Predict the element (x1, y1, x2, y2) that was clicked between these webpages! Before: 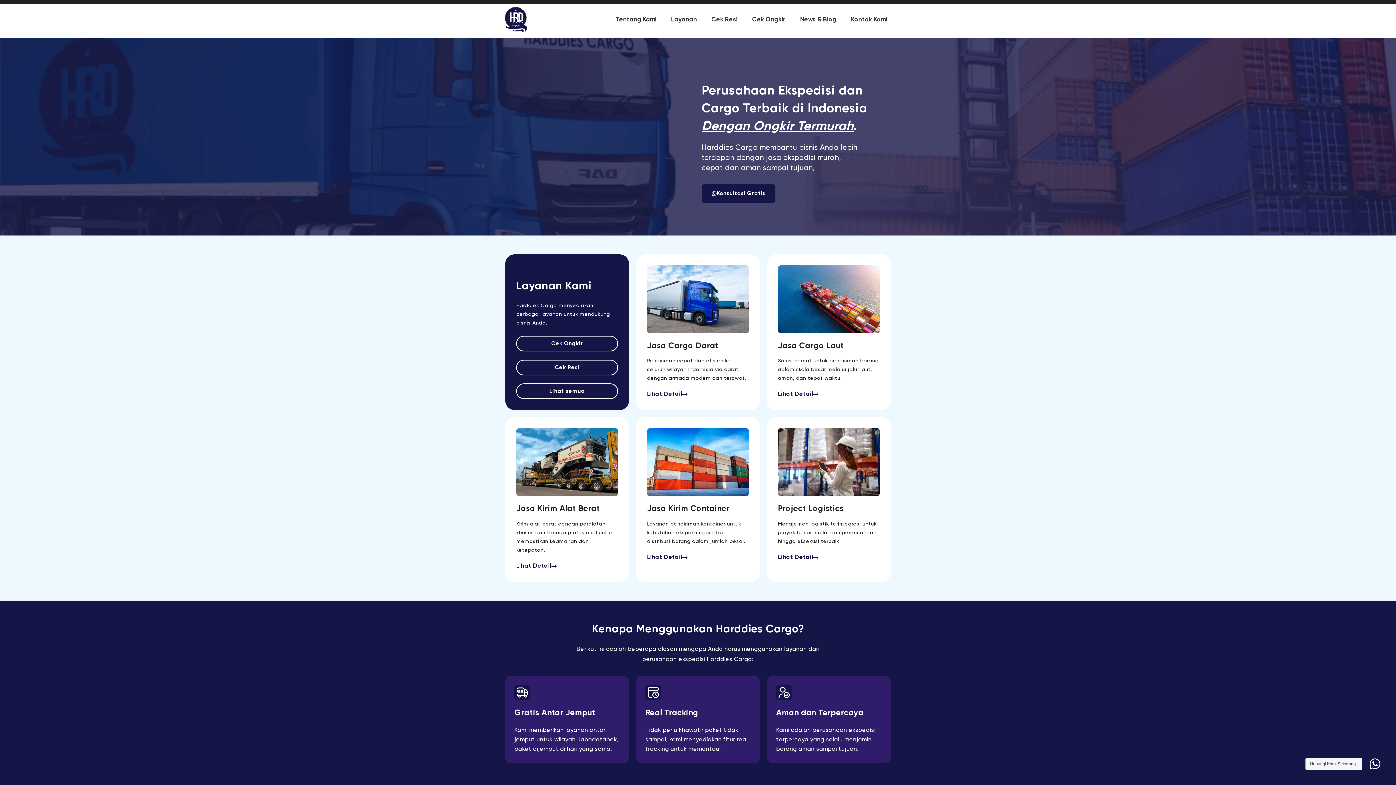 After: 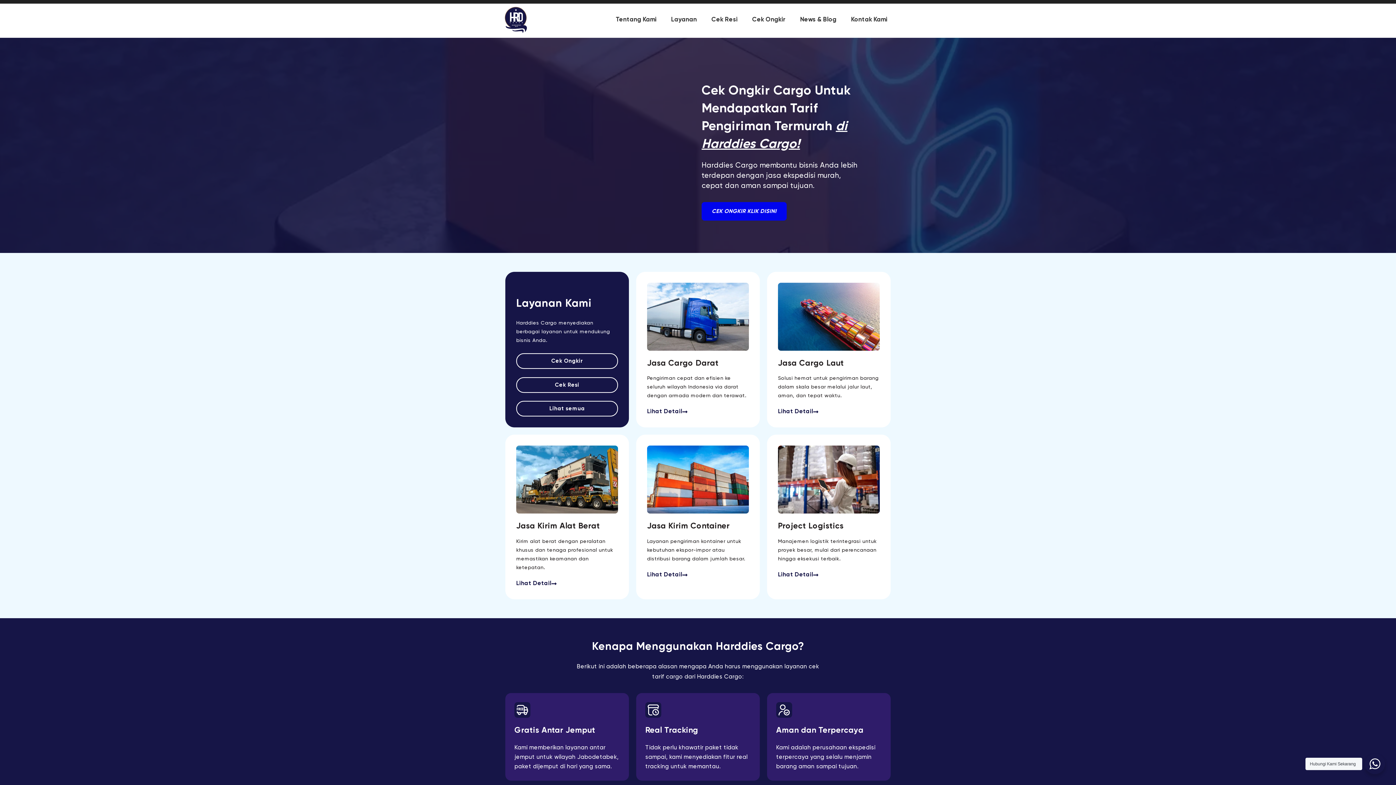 Action: label: Cek Ongkir bbox: (516, 335, 618, 351)